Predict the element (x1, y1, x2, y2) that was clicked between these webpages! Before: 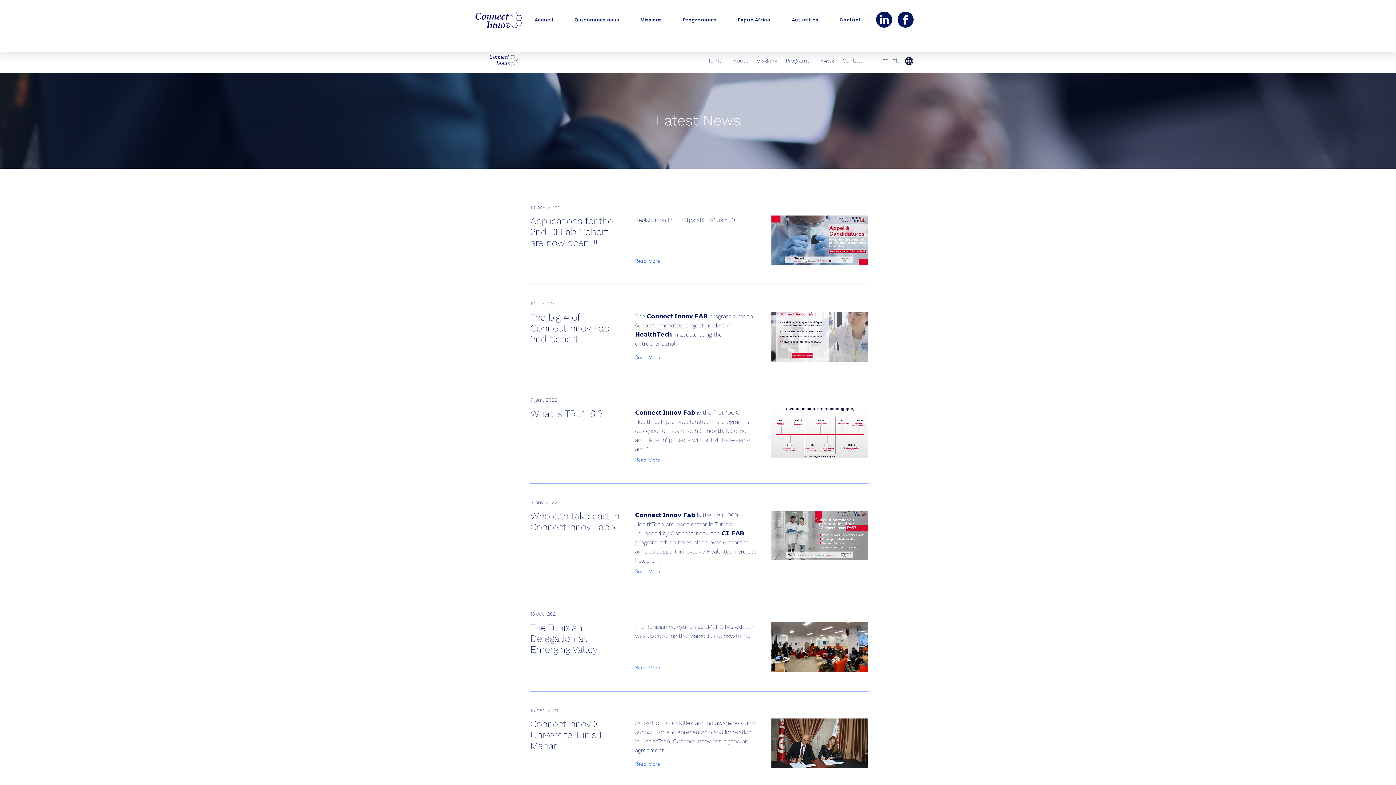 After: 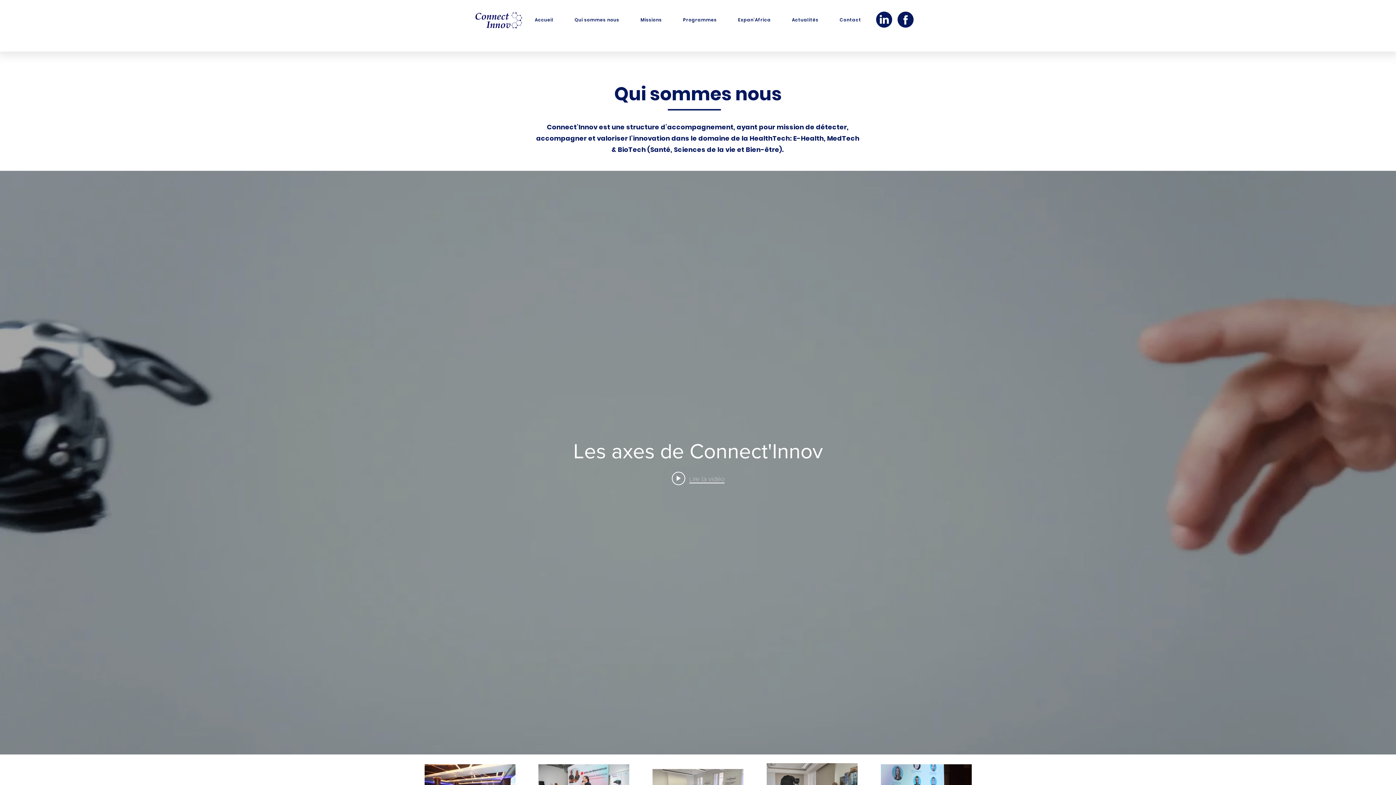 Action: bbox: (565, 13, 628, 26) label: Qui sommes nous